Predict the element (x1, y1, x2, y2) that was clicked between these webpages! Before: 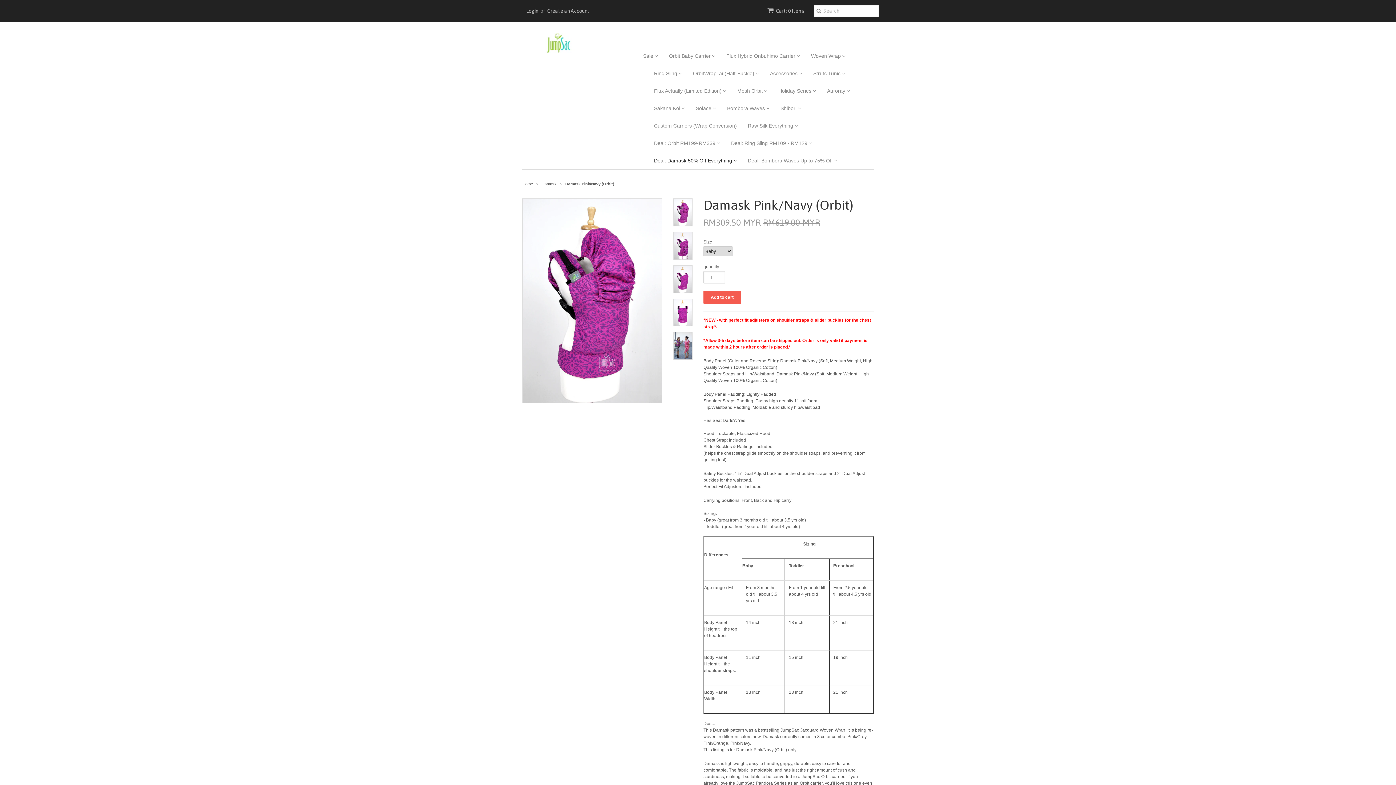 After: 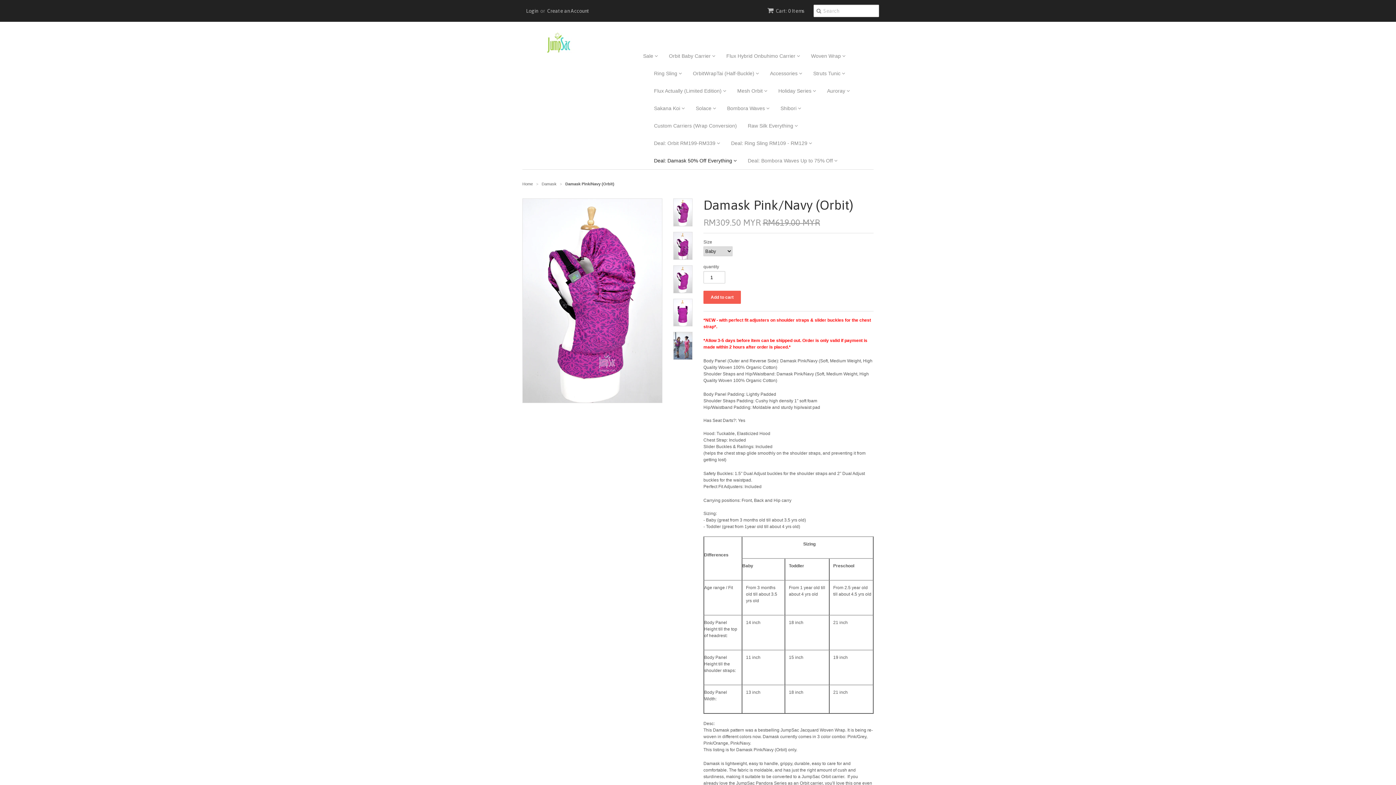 Action: bbox: (673, 198, 692, 226)